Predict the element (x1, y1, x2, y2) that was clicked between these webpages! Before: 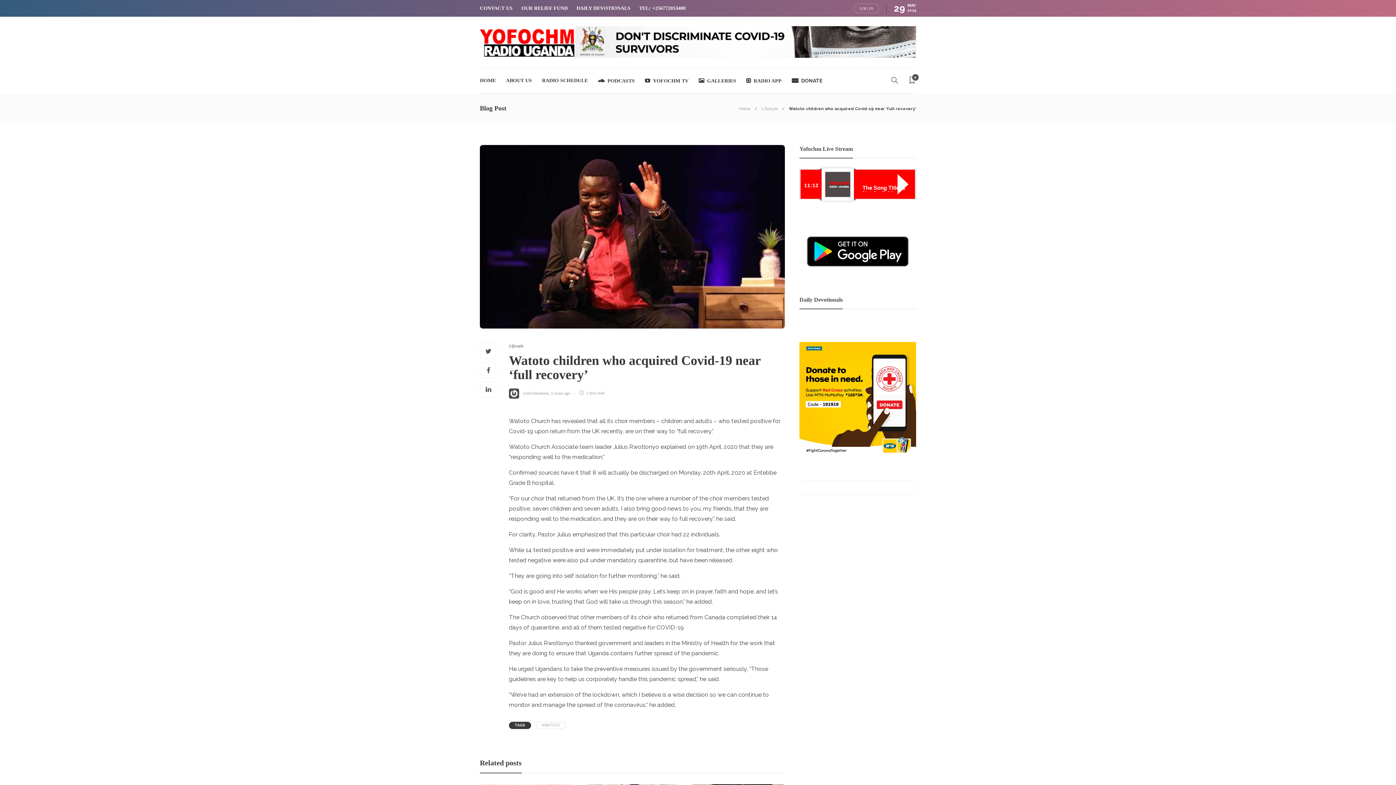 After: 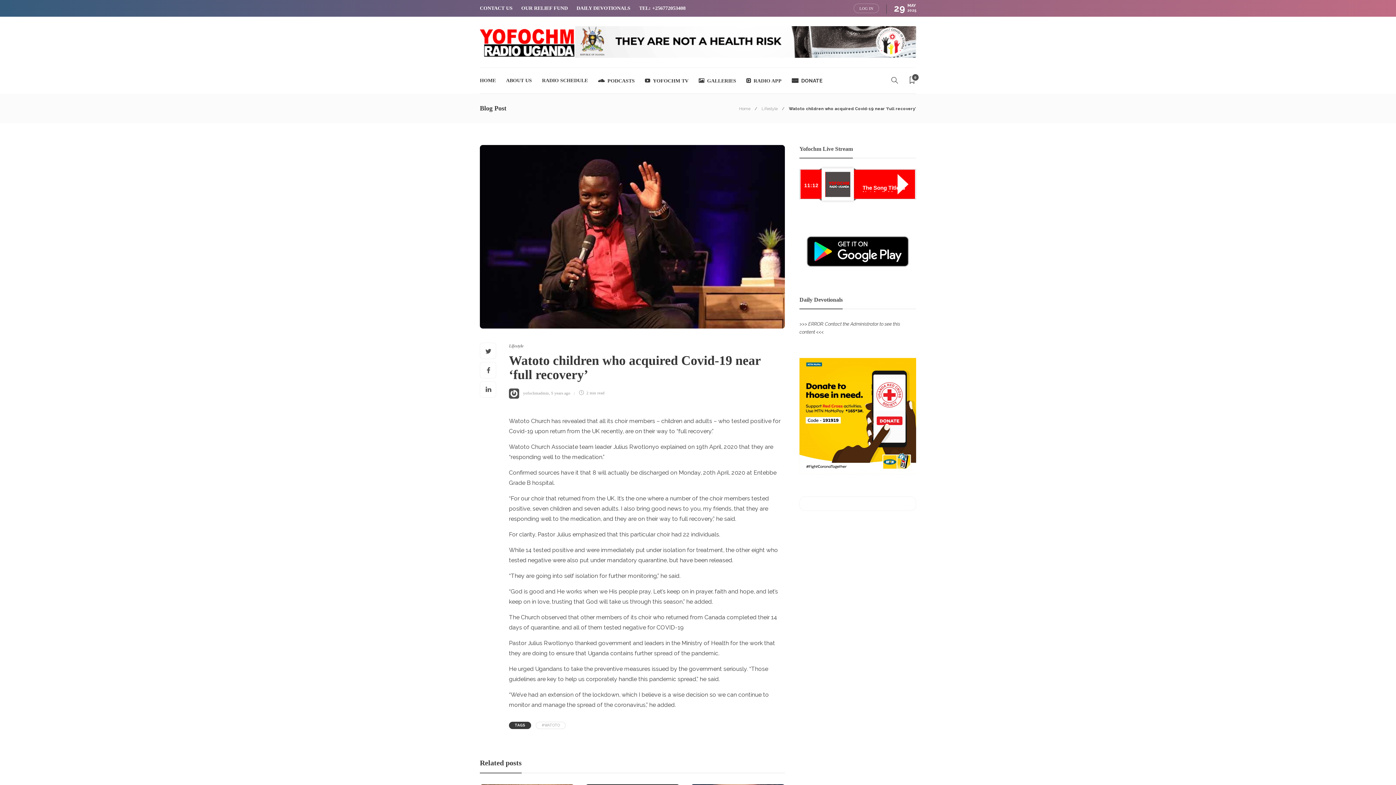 Action: bbox: (551, 390, 570, 395) label: 5 years ago